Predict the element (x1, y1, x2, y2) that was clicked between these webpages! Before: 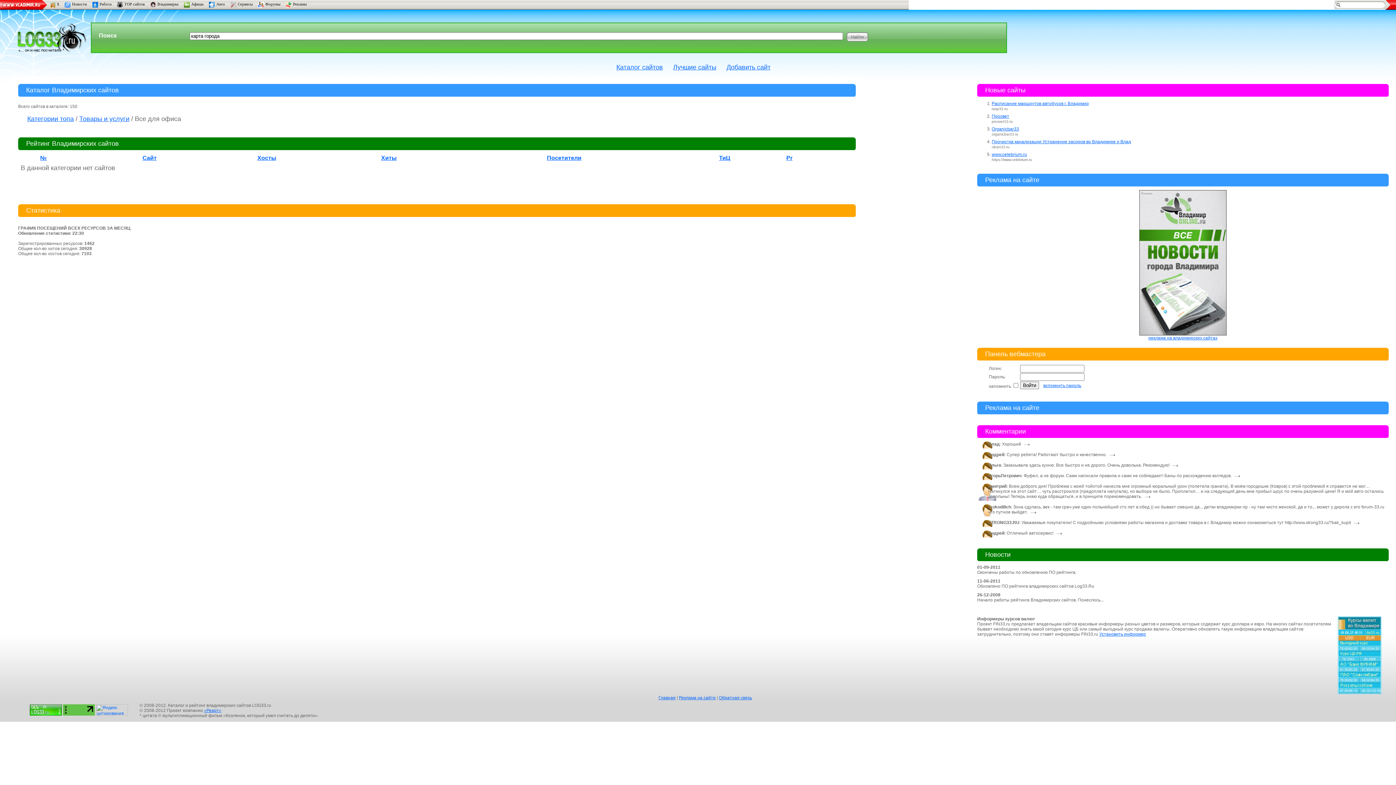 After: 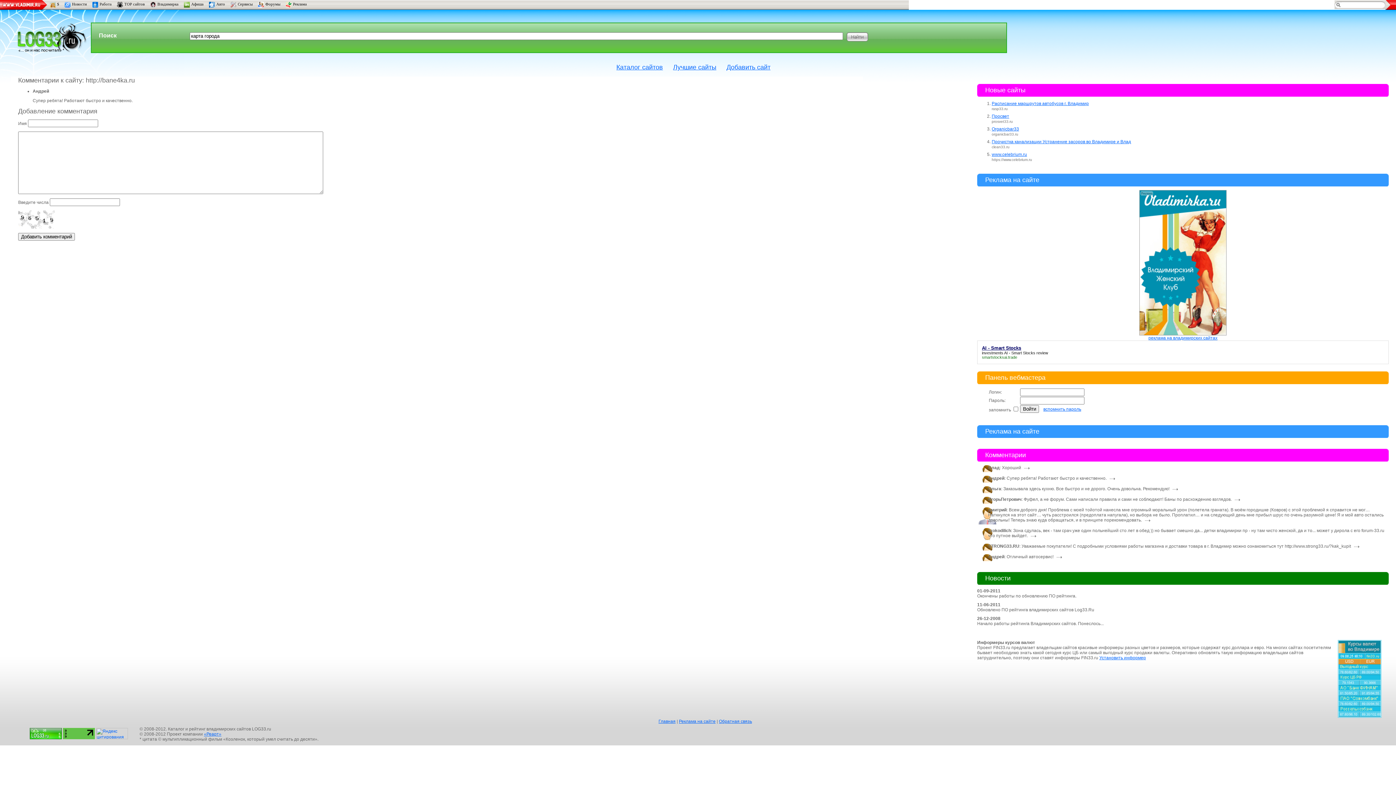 Action: bbox: (1110, 452, 1115, 457)